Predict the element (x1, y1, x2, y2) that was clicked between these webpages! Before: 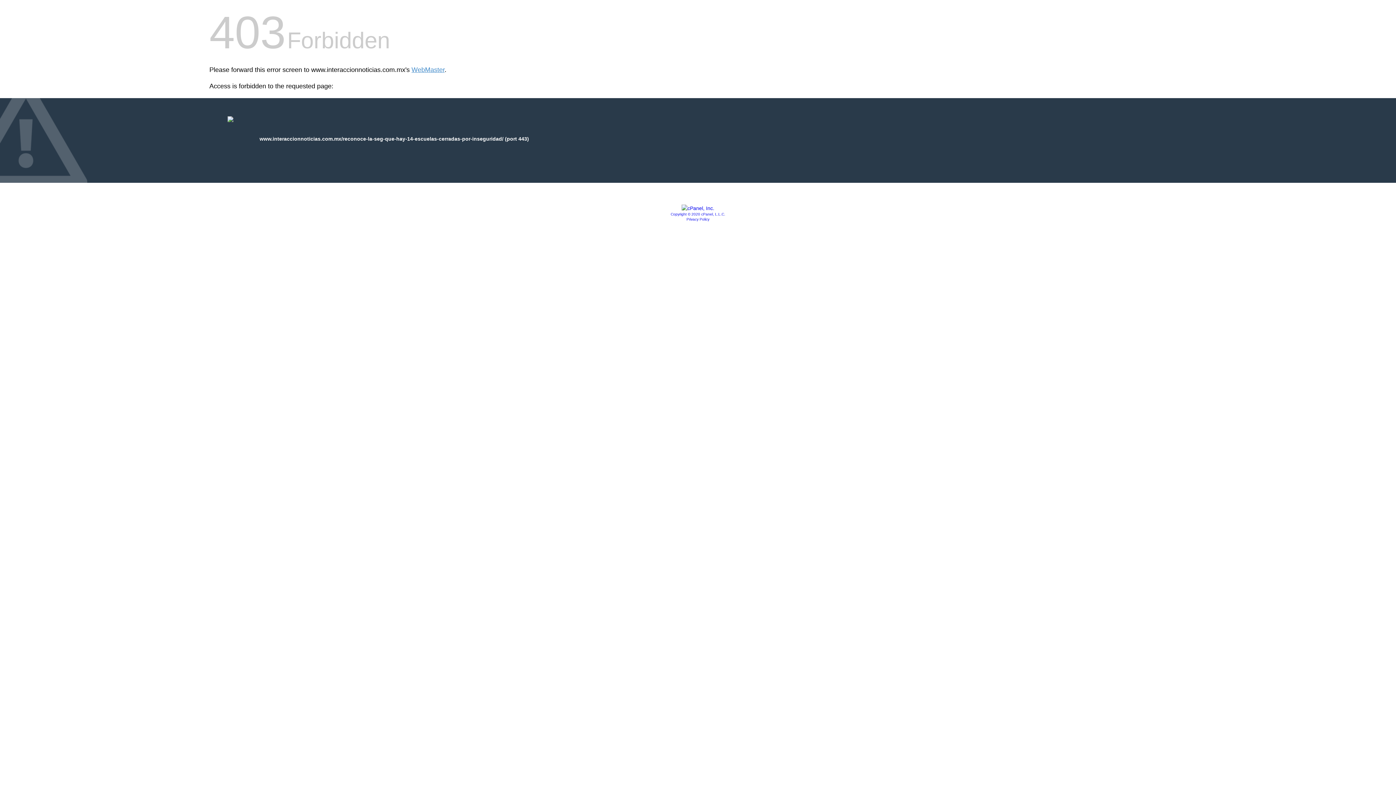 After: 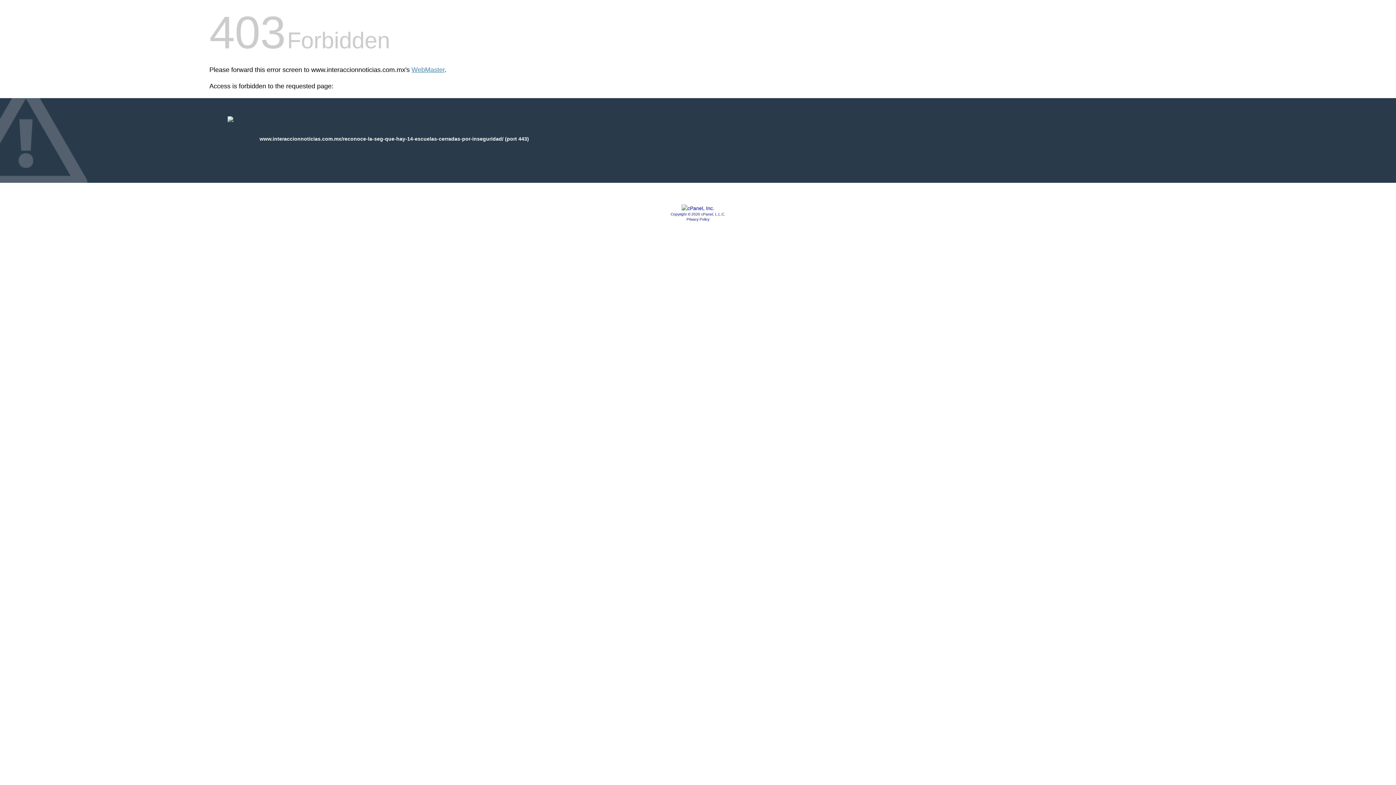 Action: bbox: (686, 217, 709, 221) label: Privacy Policy